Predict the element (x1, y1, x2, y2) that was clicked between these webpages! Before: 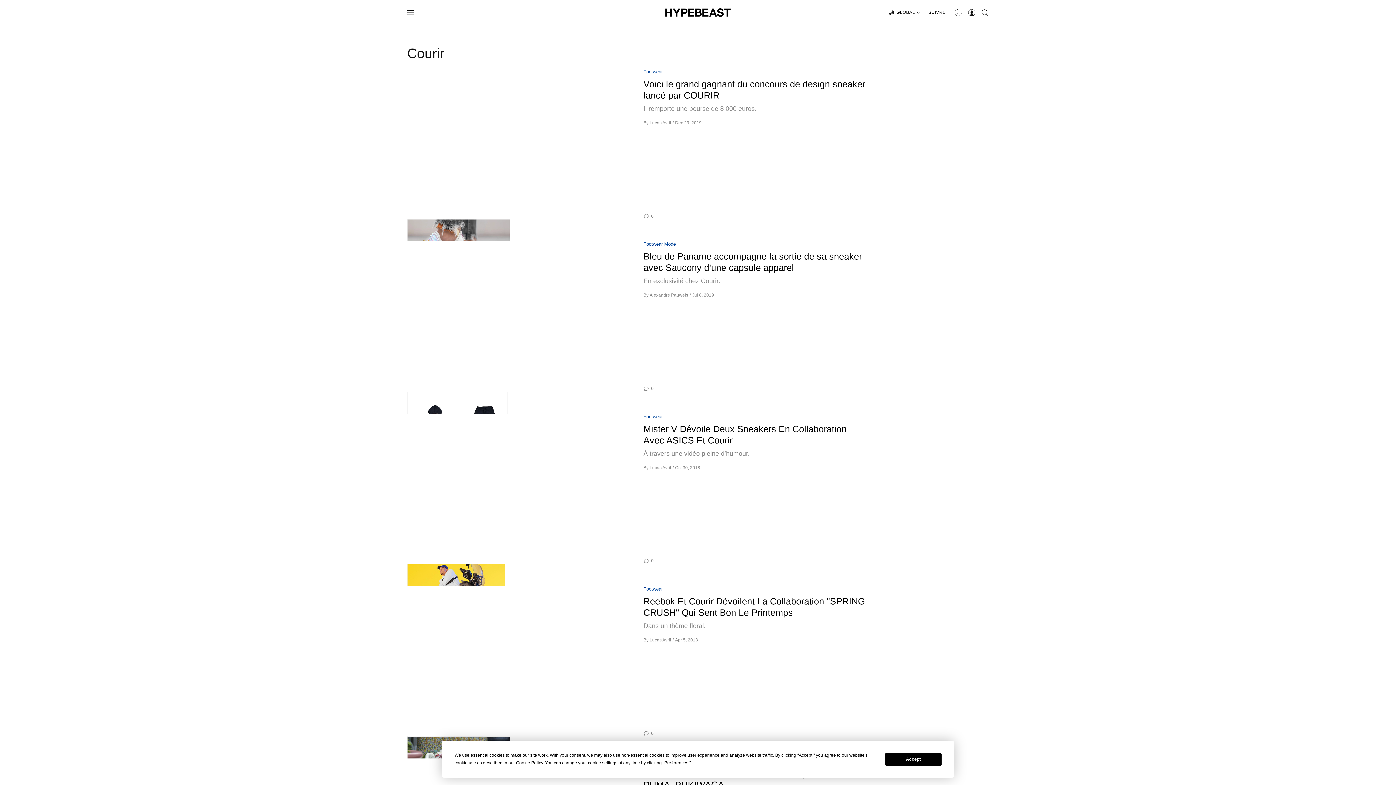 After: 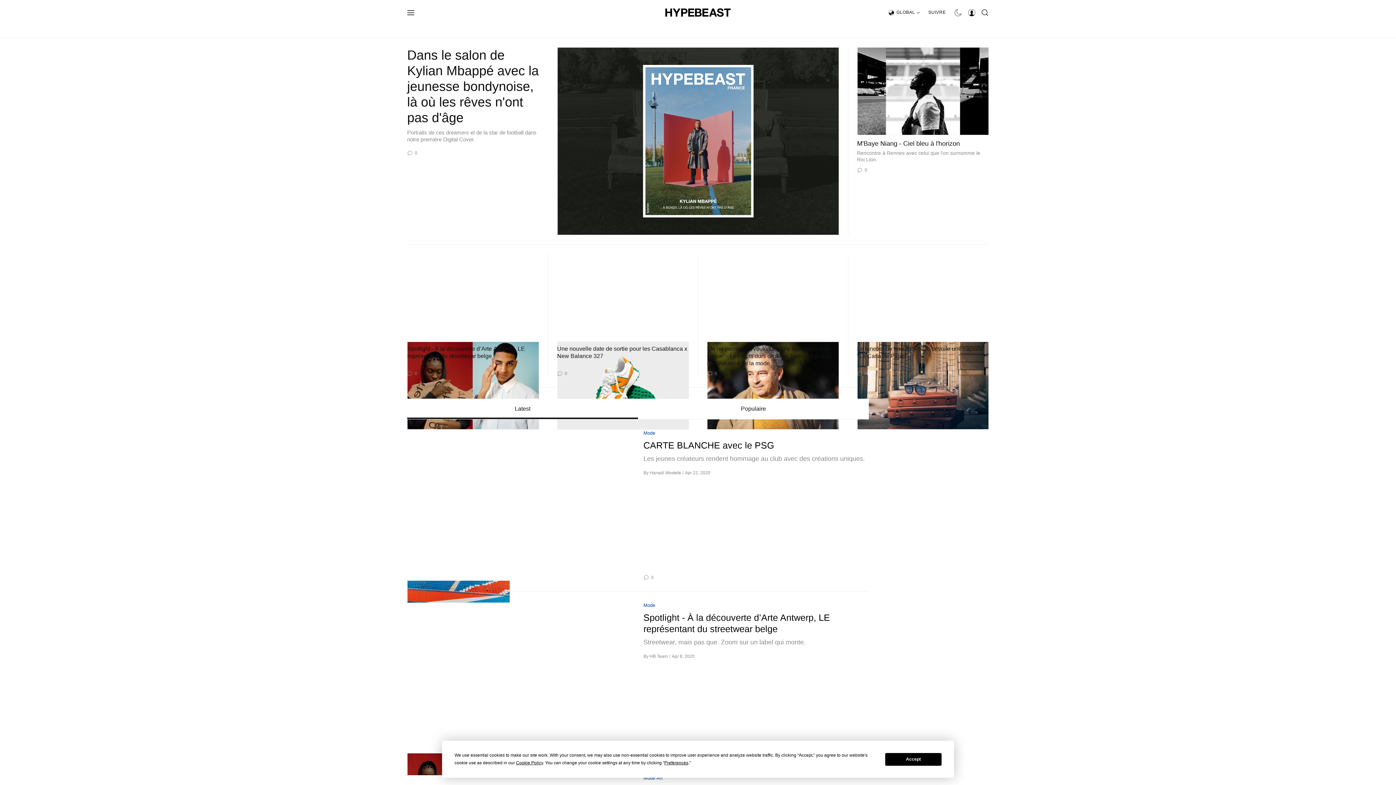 Action: bbox: (665, 8, 730, 16)